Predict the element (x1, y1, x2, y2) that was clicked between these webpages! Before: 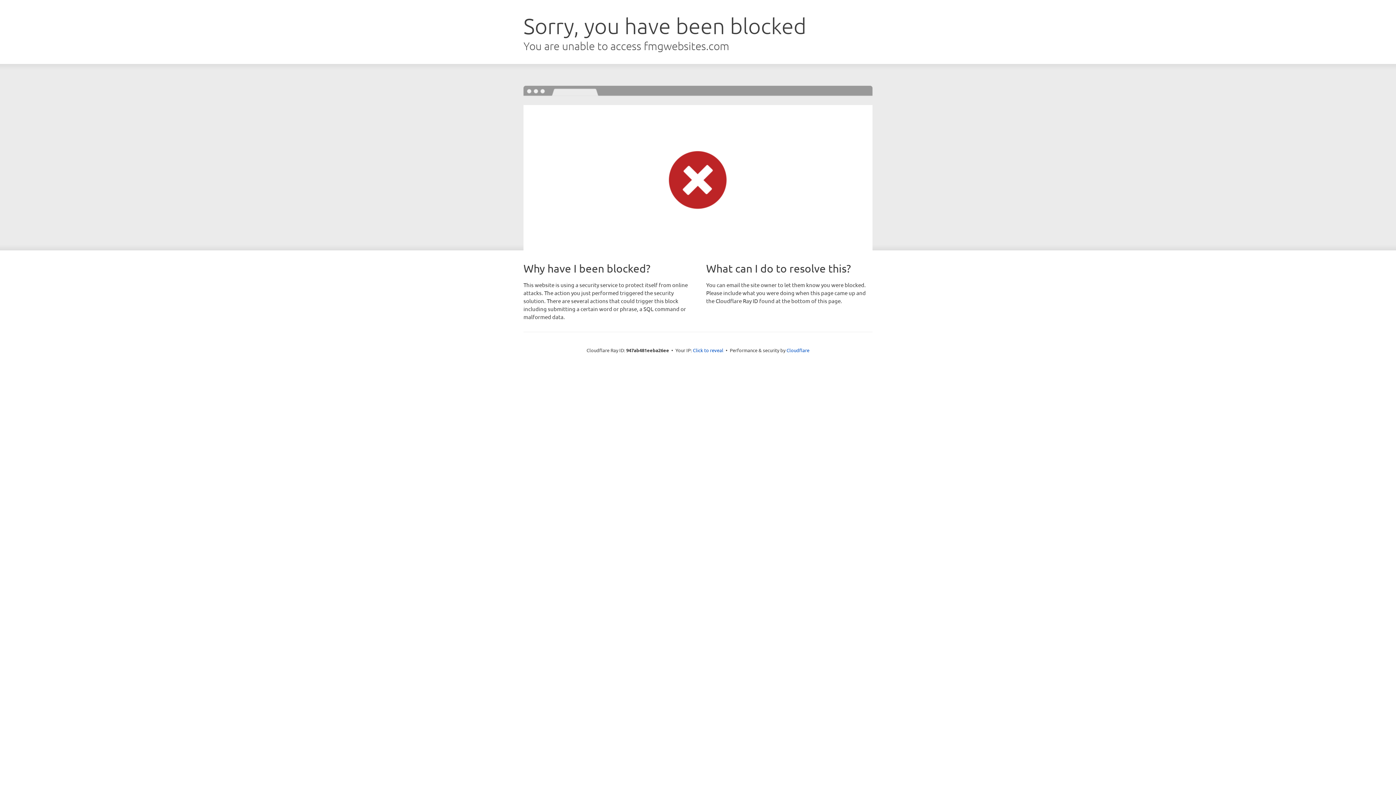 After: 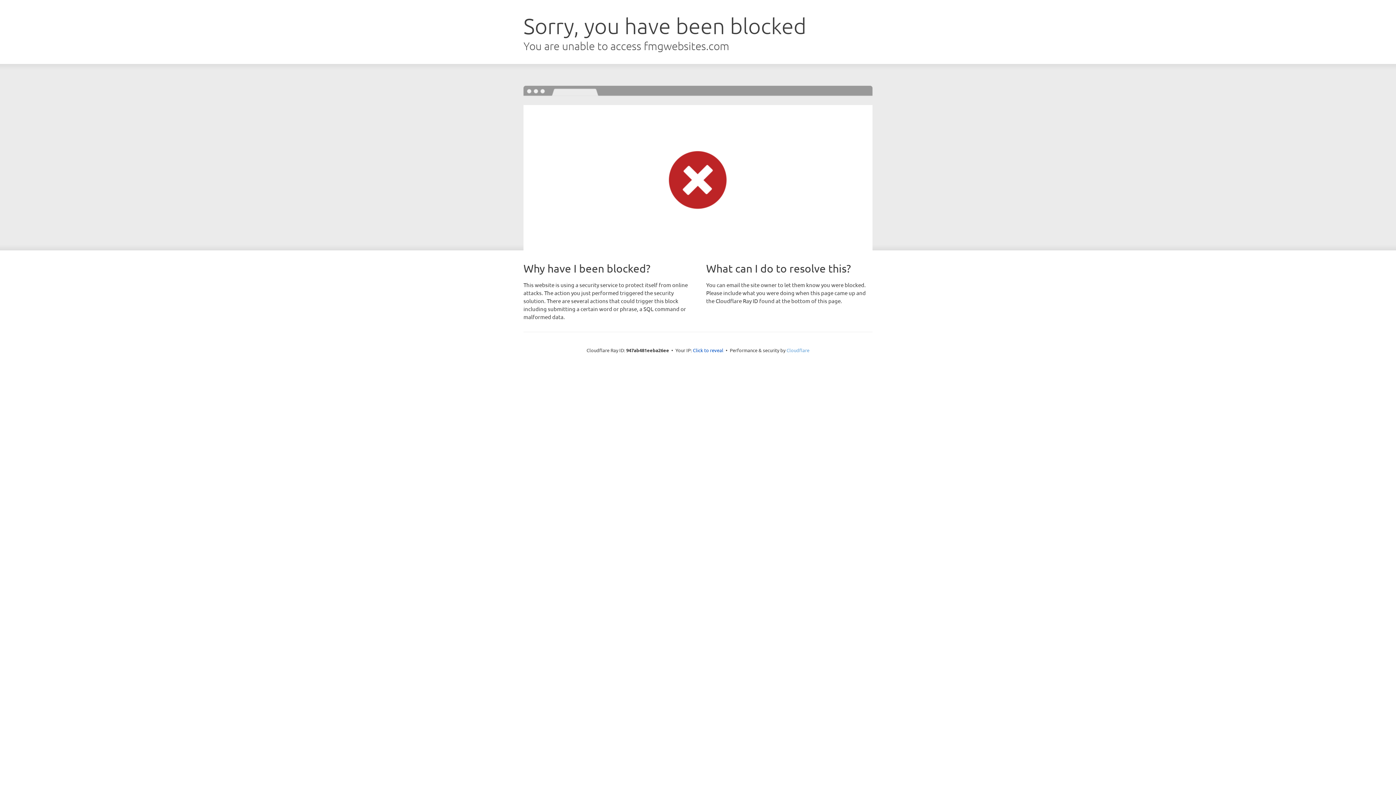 Action: bbox: (786, 347, 809, 353) label: Cloudflare